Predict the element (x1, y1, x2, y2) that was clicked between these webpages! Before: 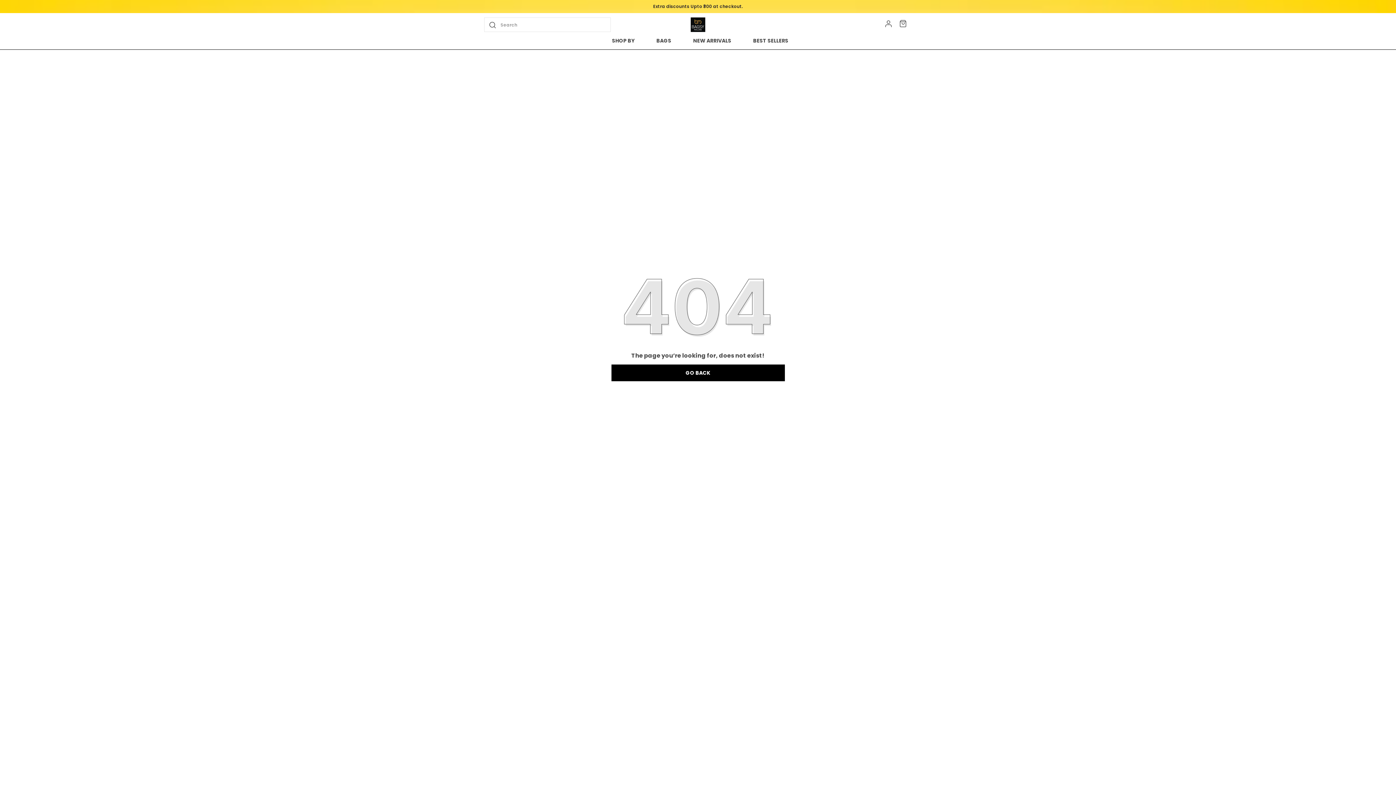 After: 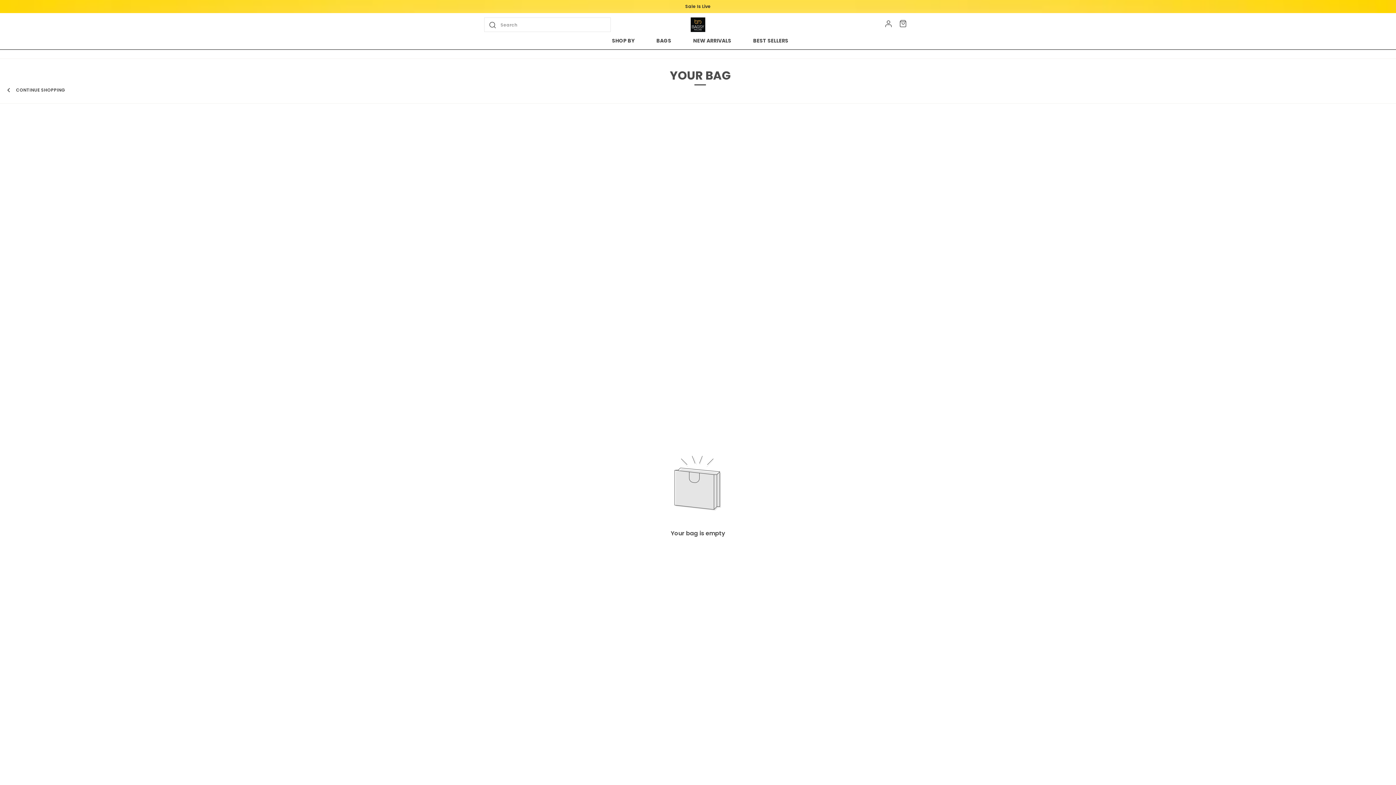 Action: bbox: (898, 19, 912, 30)